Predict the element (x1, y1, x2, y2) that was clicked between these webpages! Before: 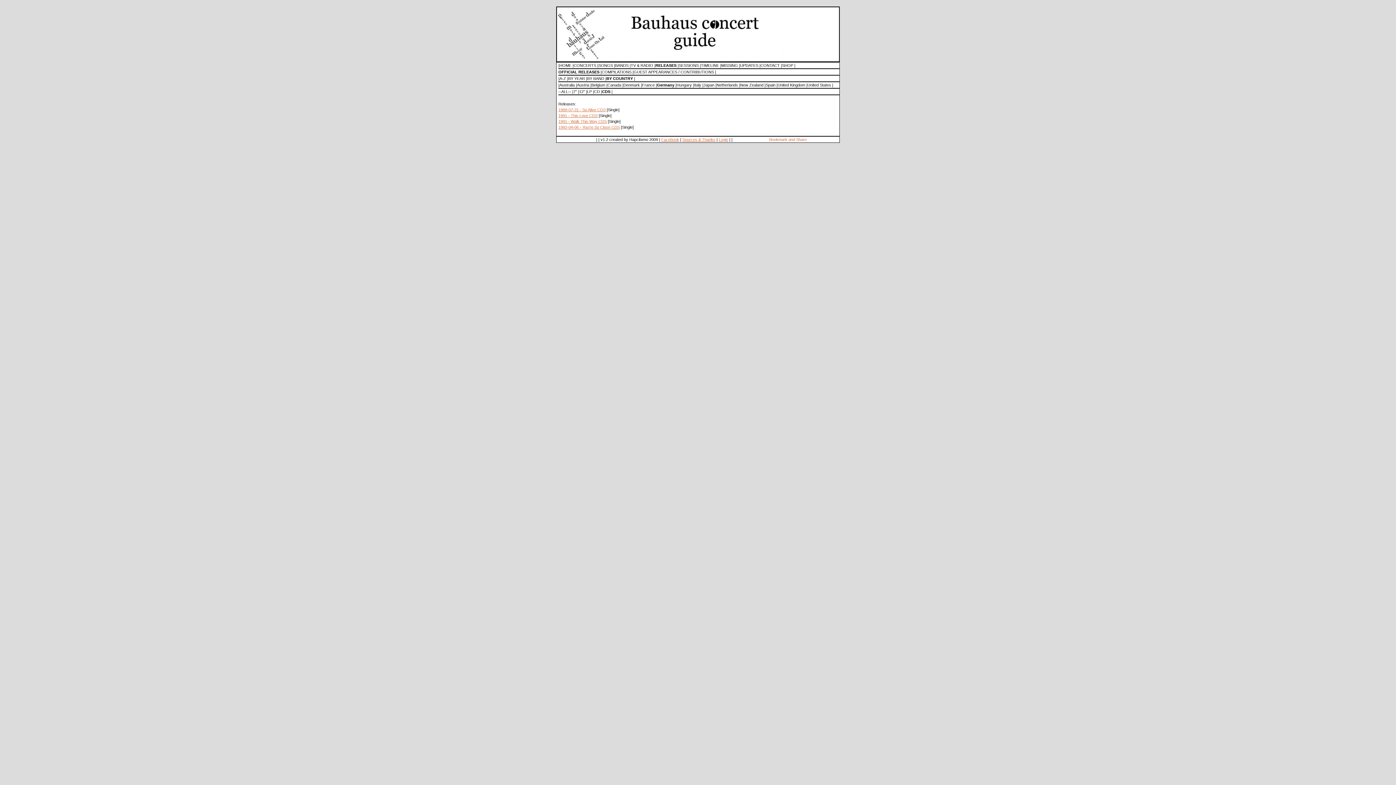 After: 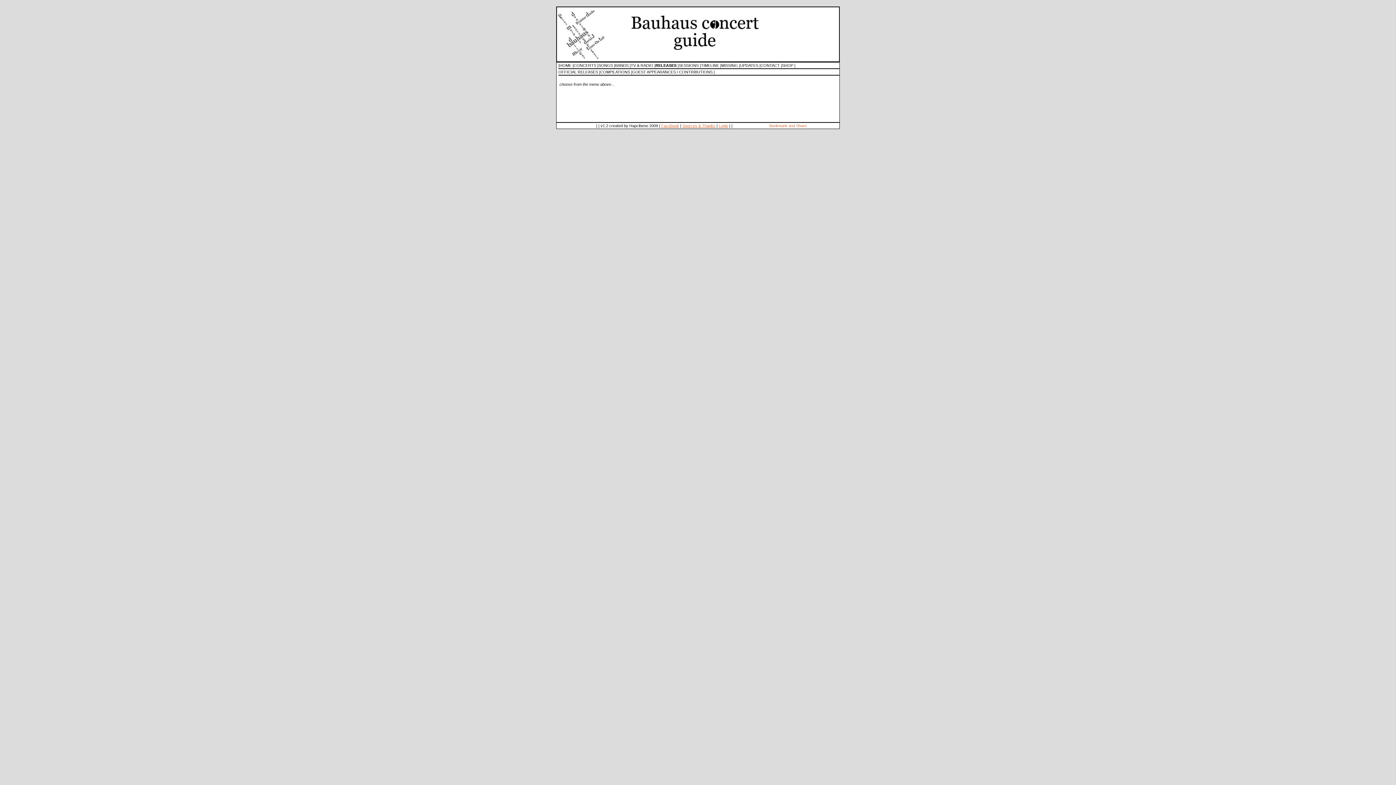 Action: bbox: (655, 63, 676, 67) label: RELEASES